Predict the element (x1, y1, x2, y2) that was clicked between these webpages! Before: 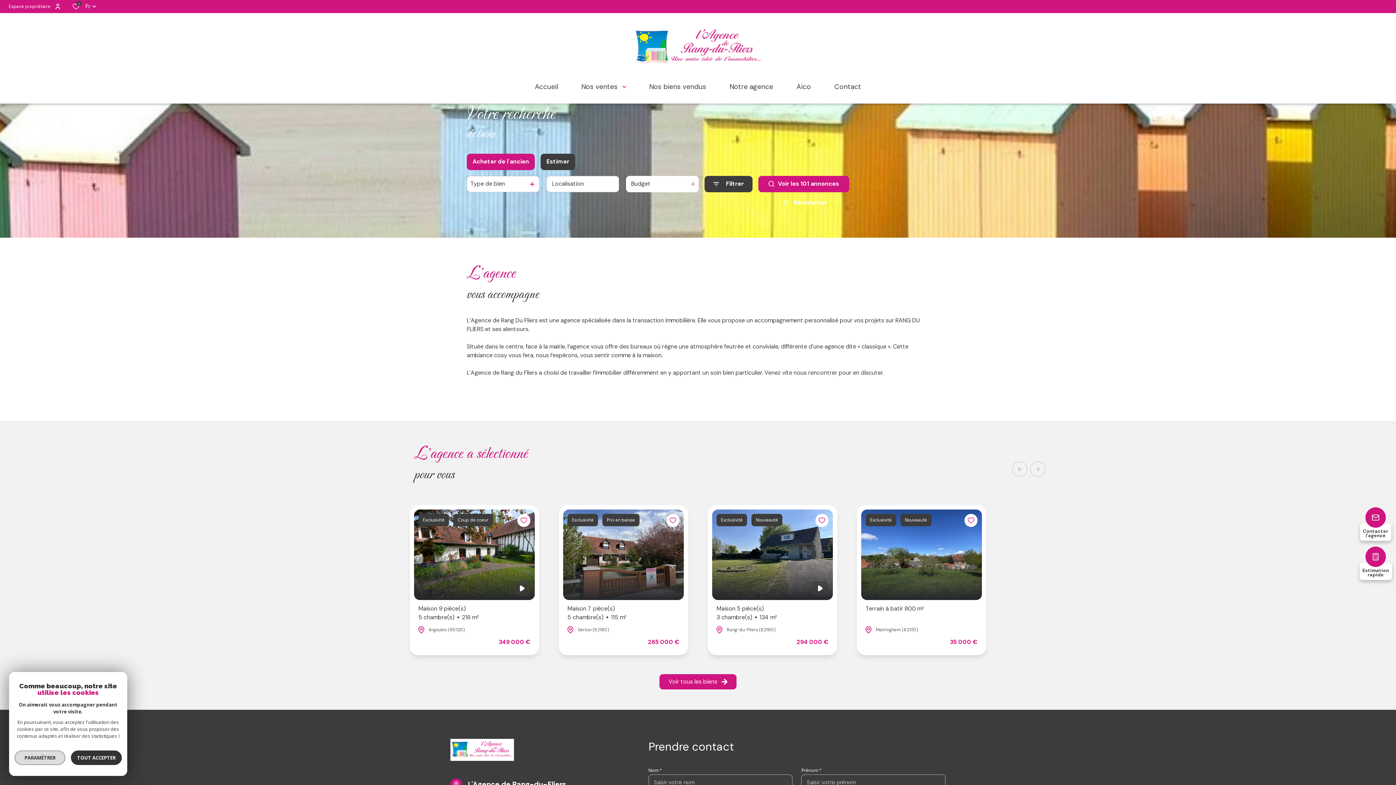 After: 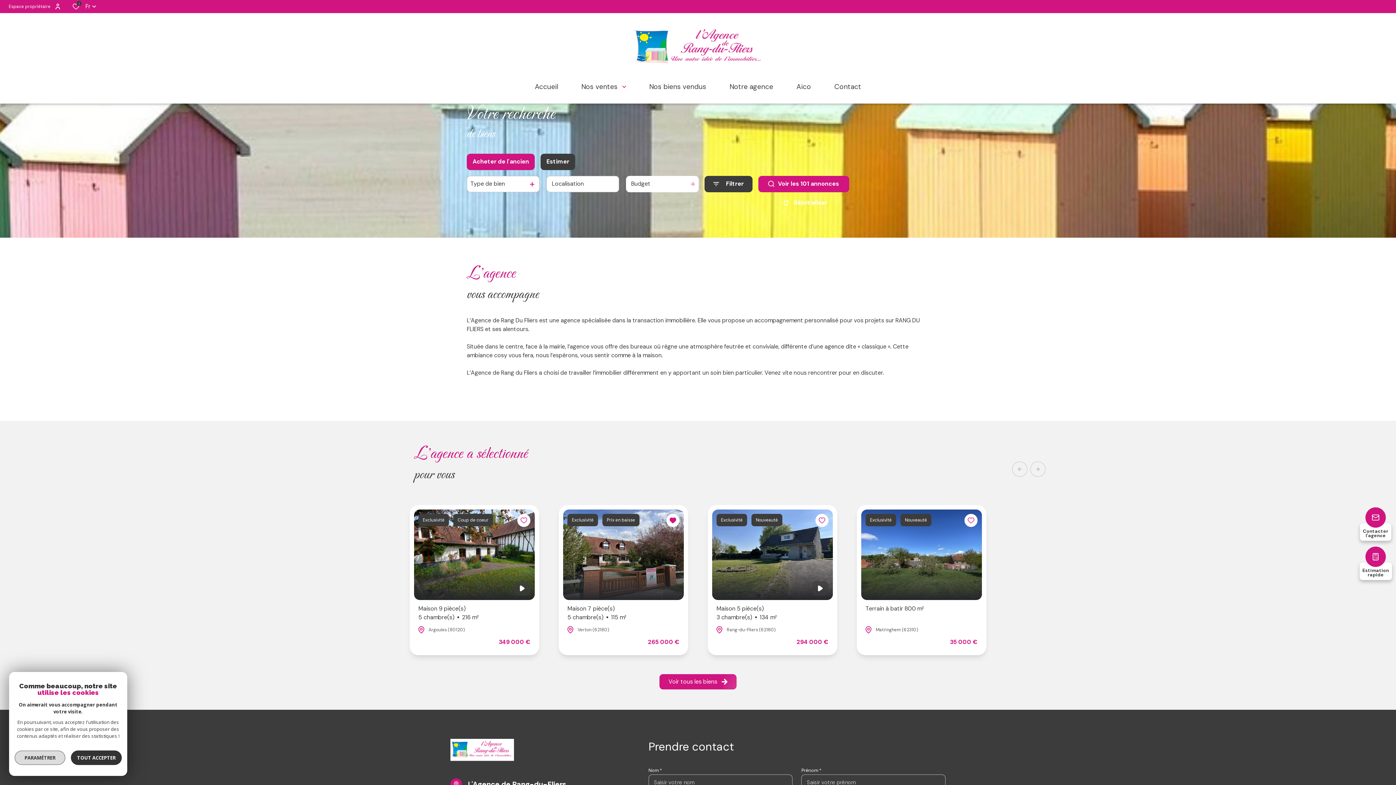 Action: bbox: (671, 517, 678, 524)